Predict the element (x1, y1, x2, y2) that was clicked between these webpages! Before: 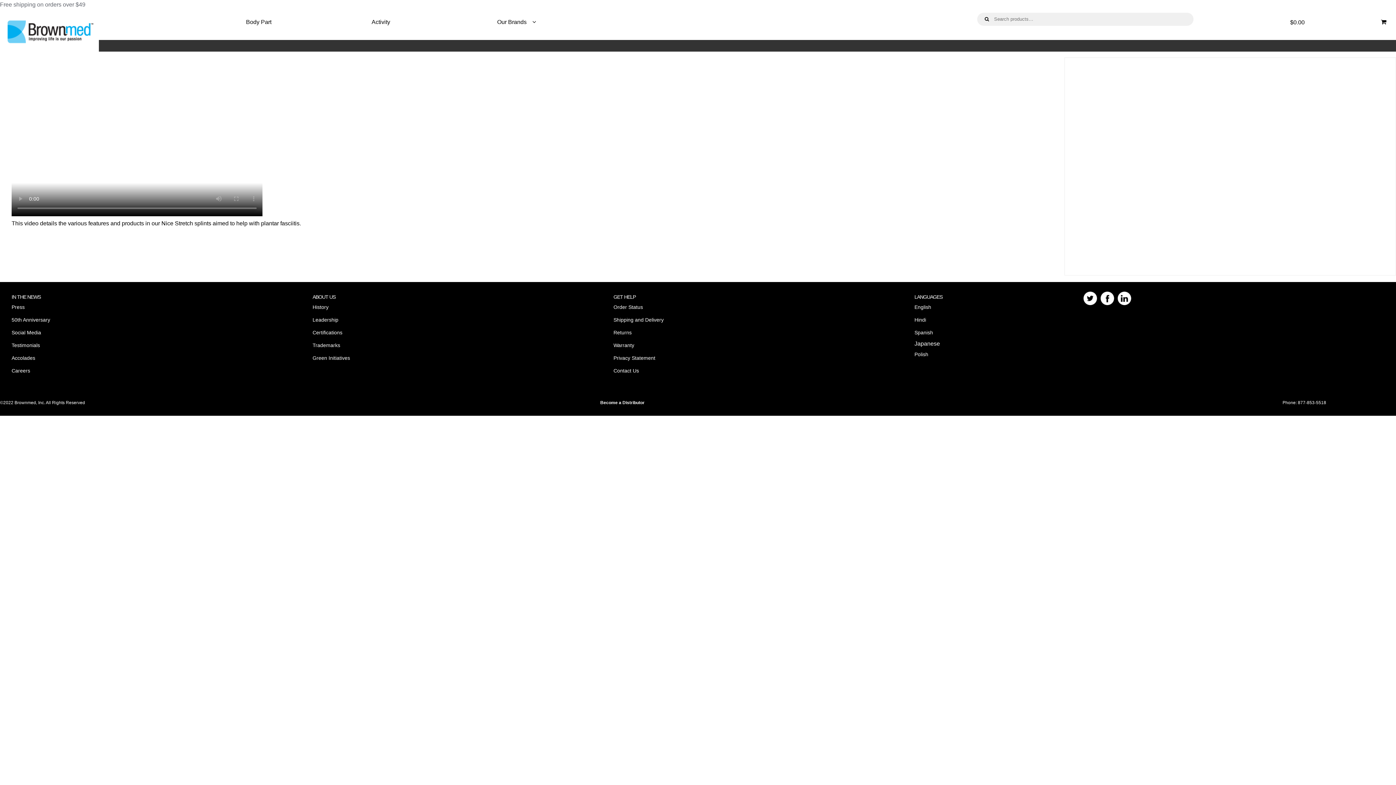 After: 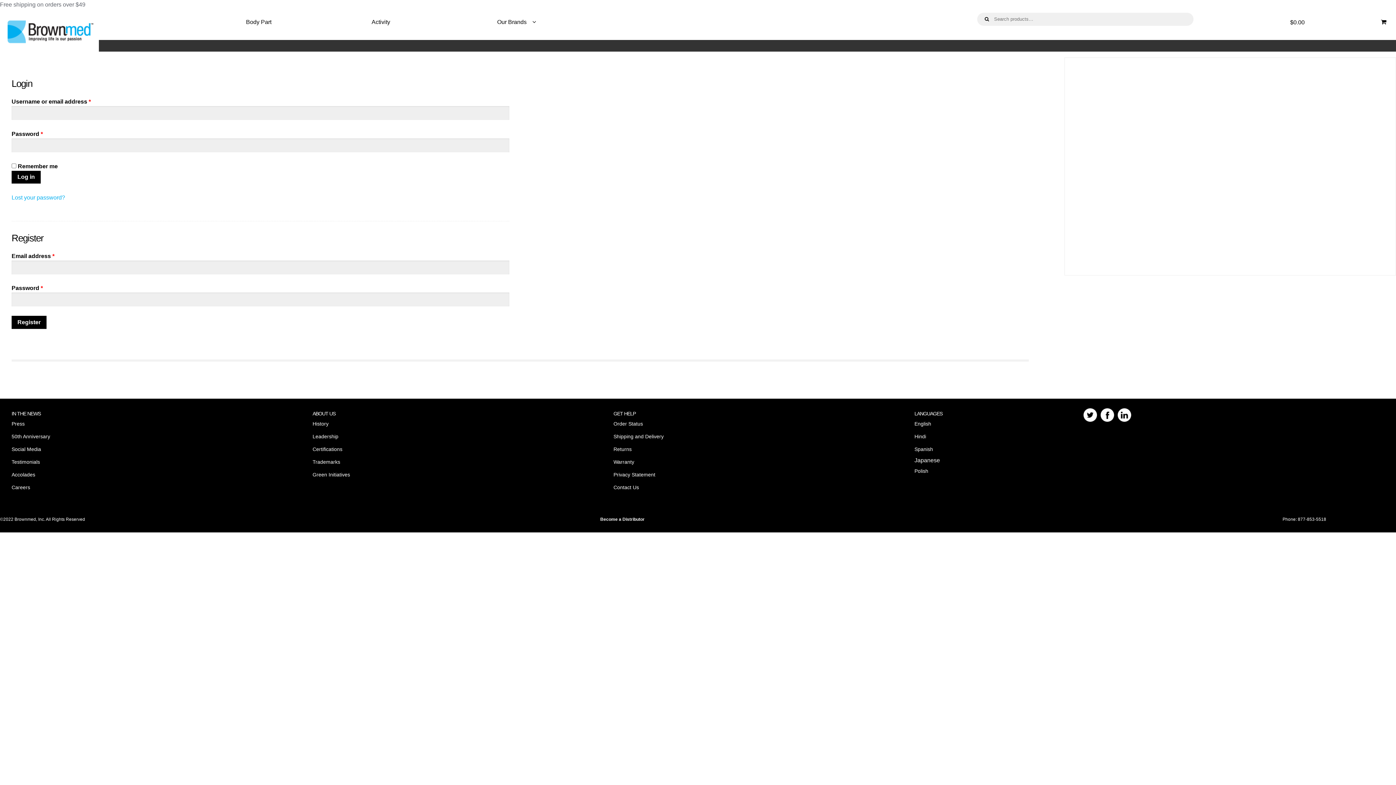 Action: label: Order Status bbox: (613, 304, 643, 310)